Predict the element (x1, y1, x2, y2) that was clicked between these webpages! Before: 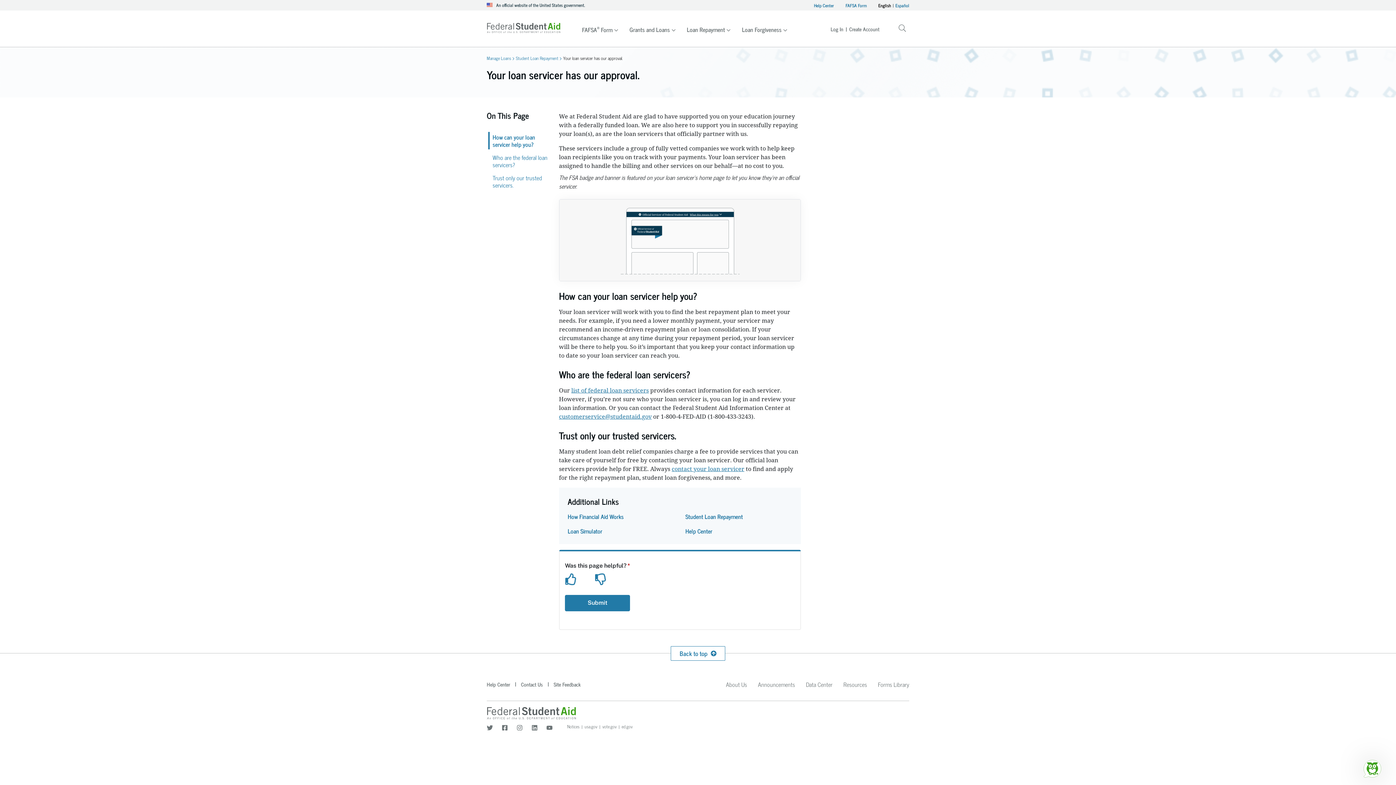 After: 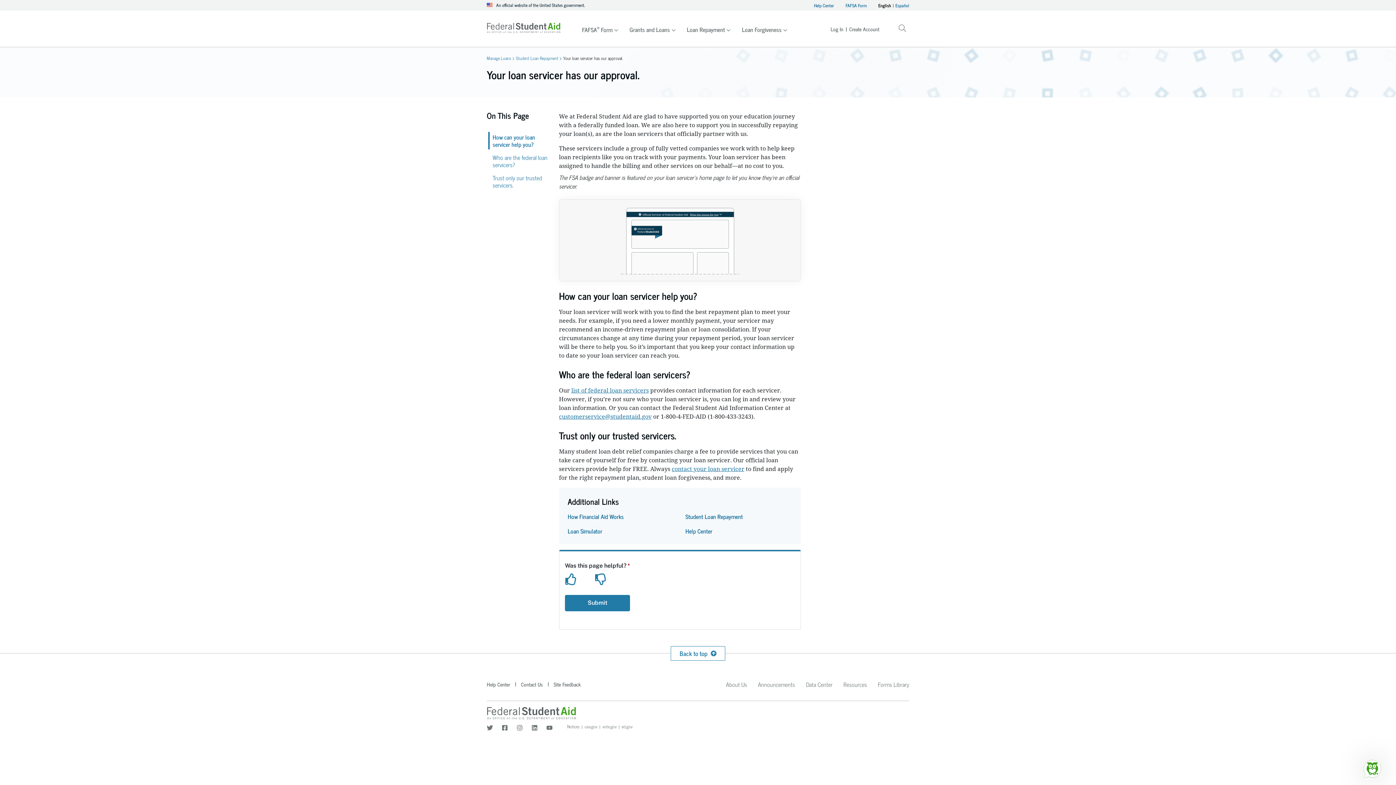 Action: bbox: (563, 53, 622, 61) label: Your loan servicer has our approval.